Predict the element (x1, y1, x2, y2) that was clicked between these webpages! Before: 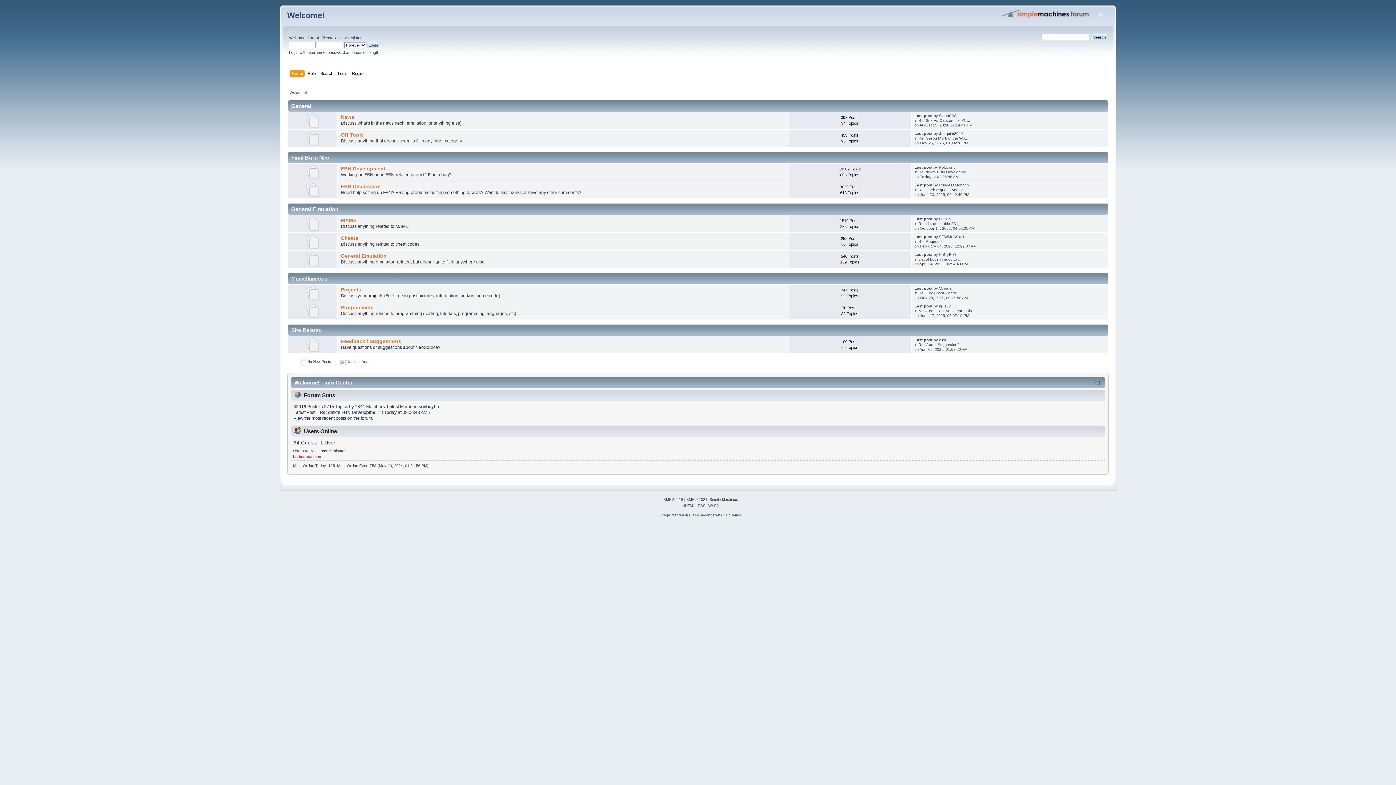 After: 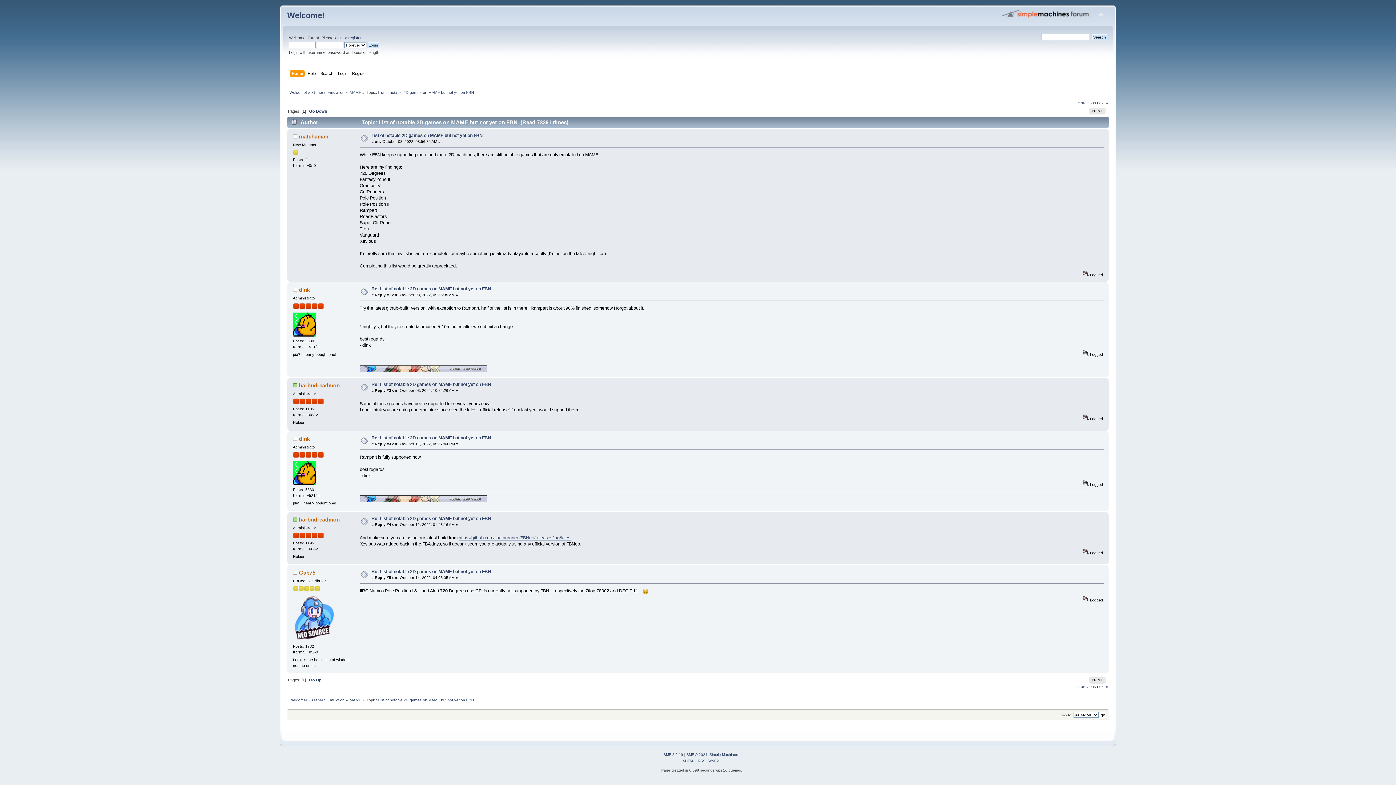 Action: bbox: (918, 221, 963, 225) label: Re: List of notable 2D g...